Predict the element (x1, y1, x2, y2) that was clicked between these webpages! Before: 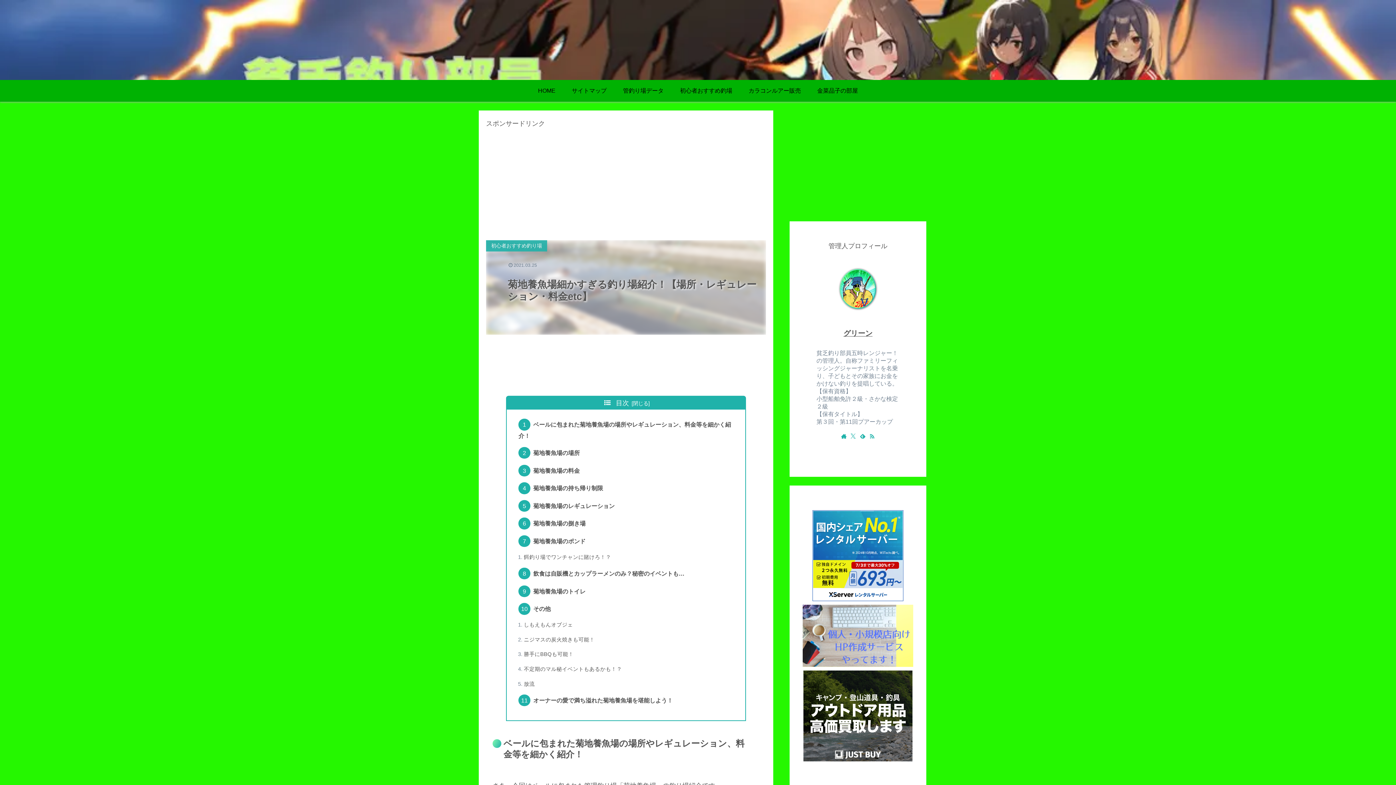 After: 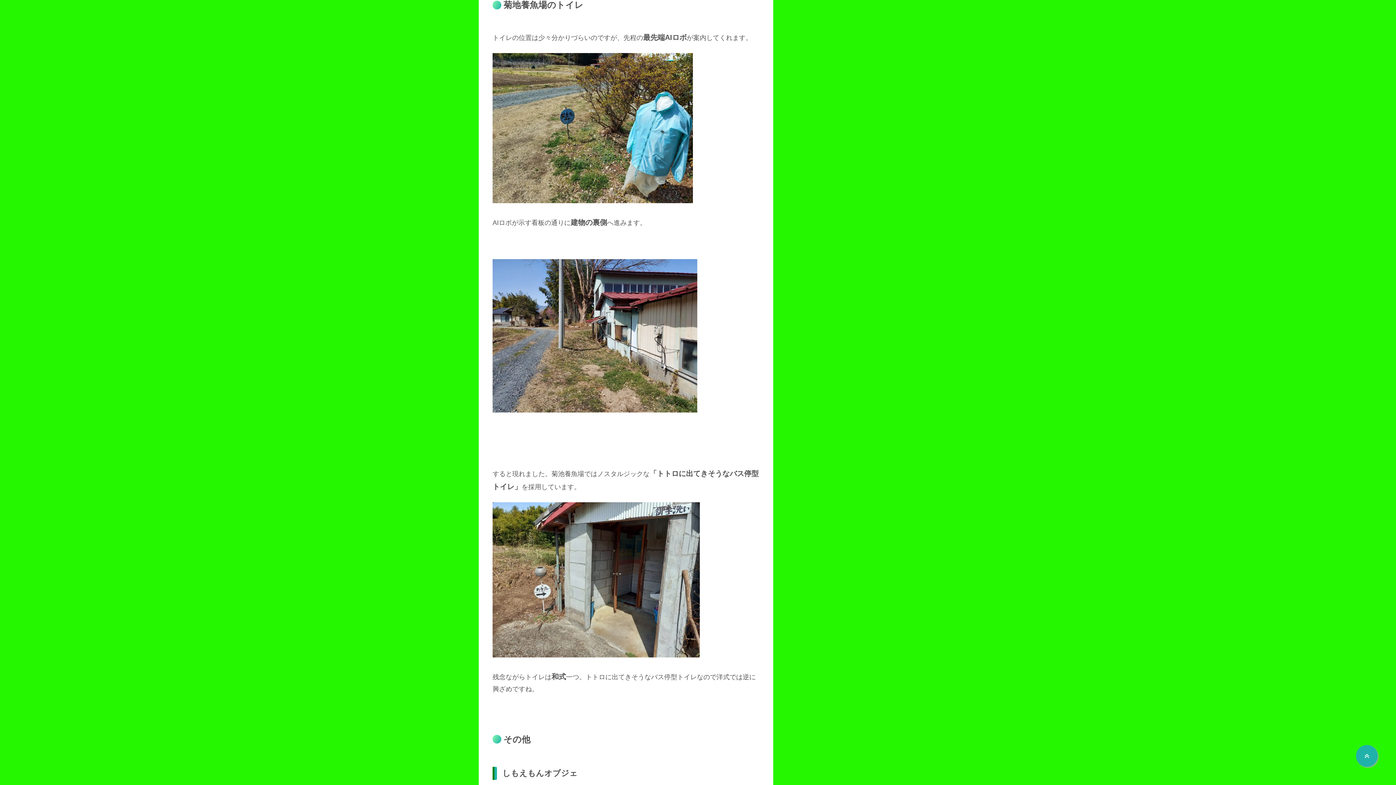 Action: label: 菊地養魚場のトイレ bbox: (533, 588, 585, 594)